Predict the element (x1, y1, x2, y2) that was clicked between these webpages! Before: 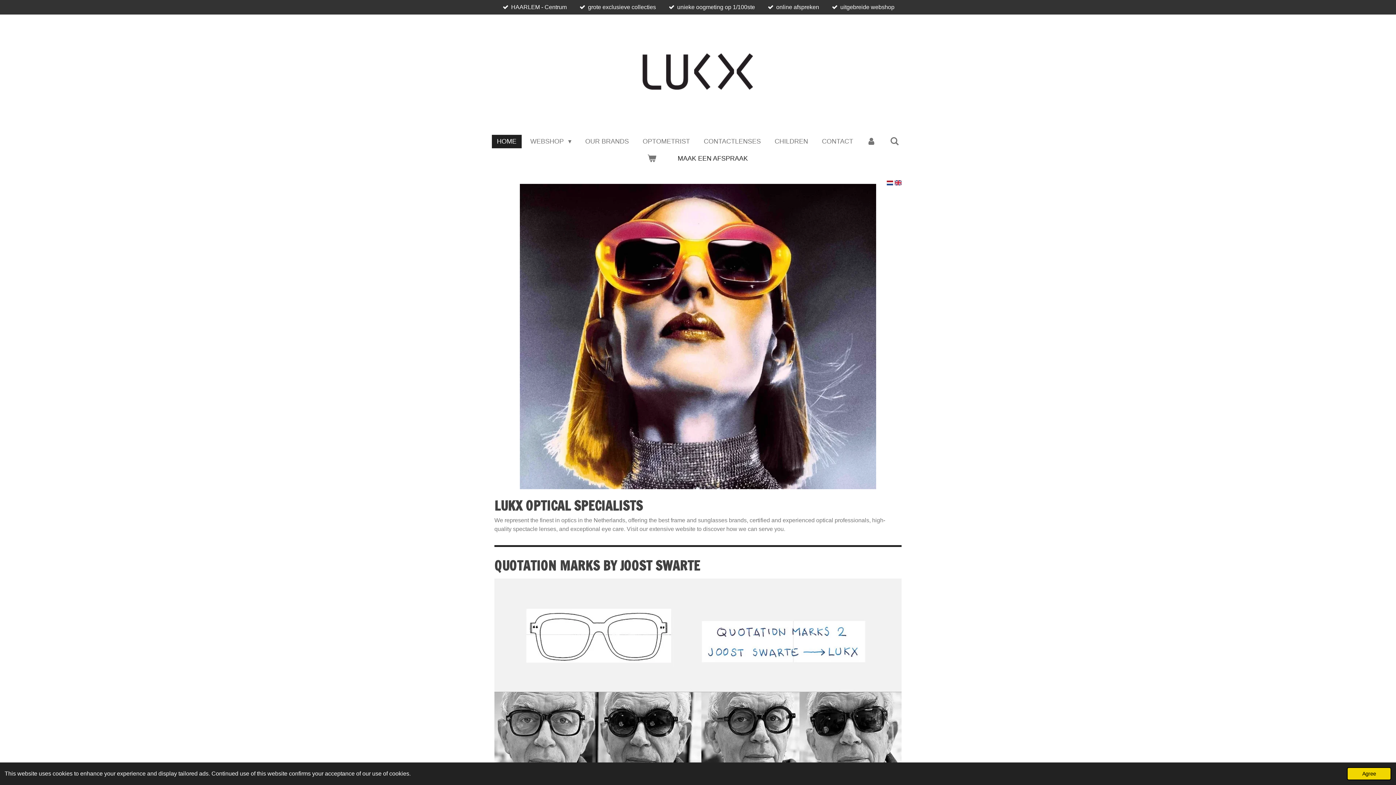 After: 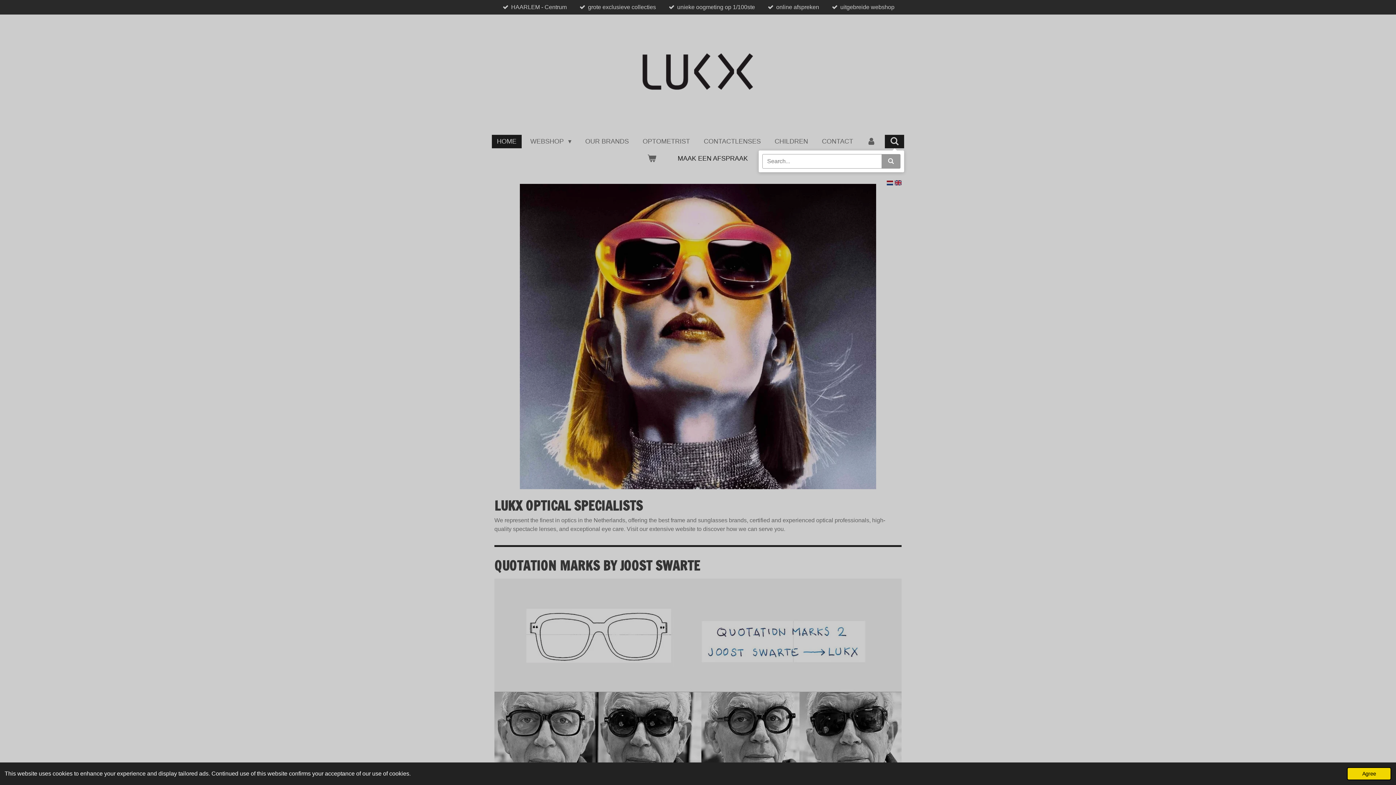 Action: bbox: (885, 134, 904, 148)